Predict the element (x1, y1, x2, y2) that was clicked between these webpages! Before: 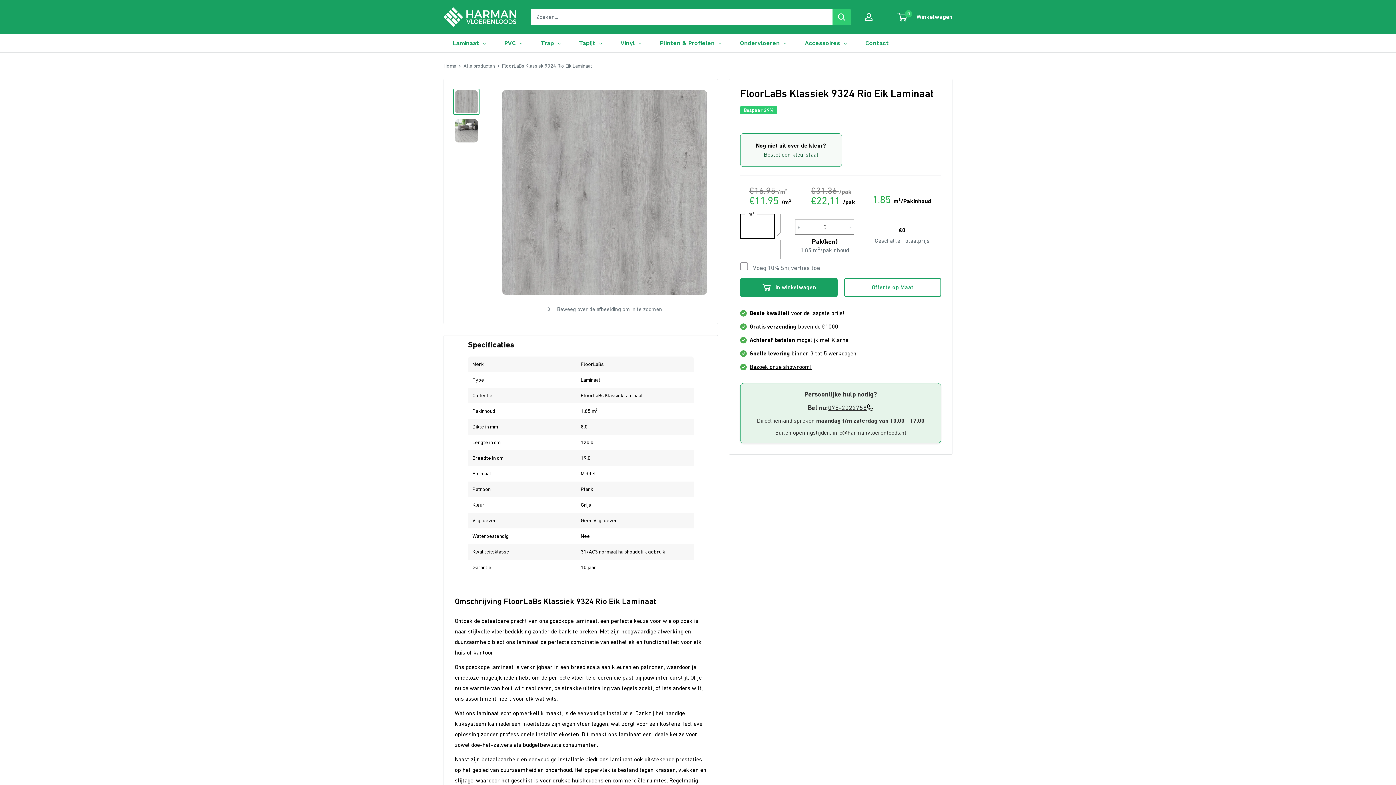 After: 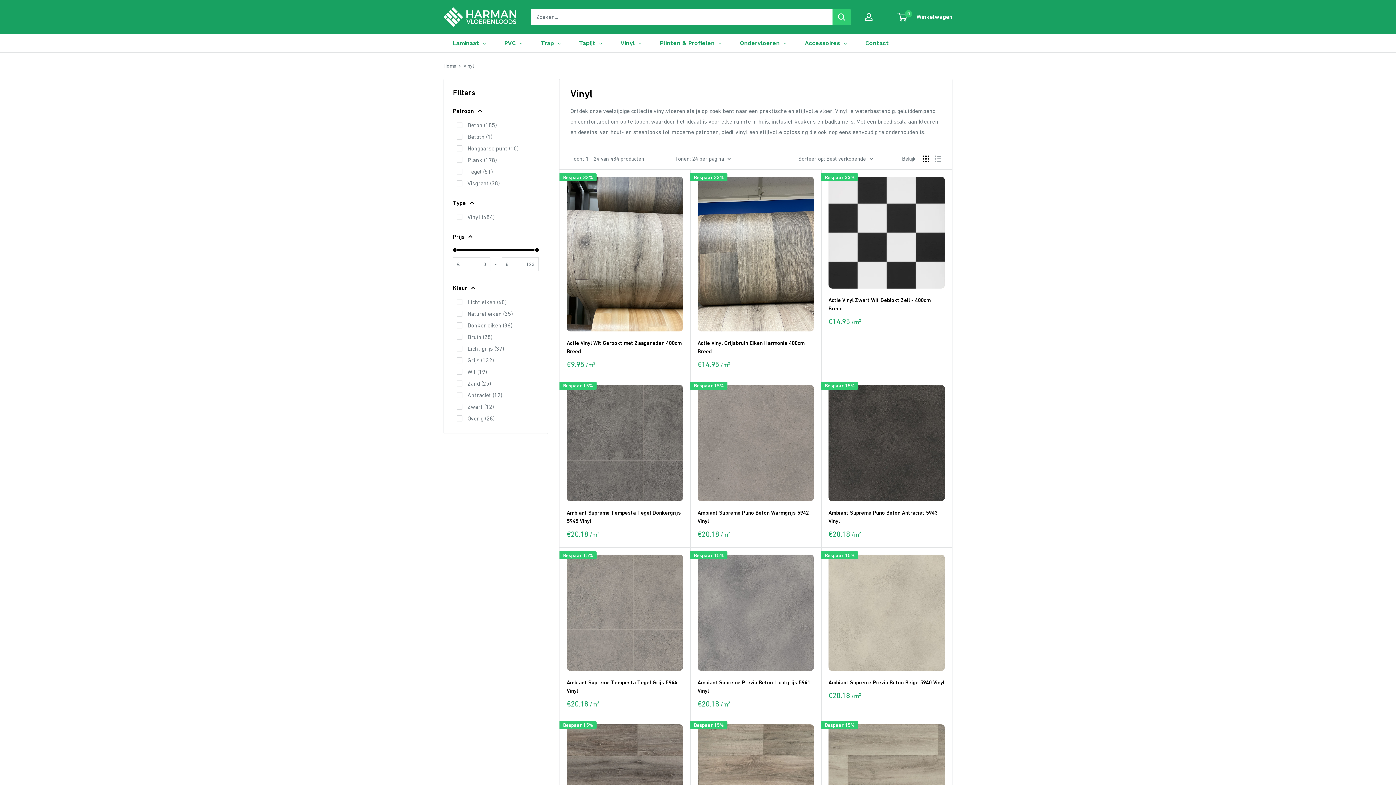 Action: bbox: (611, 34, 650, 52) label: Vinyl